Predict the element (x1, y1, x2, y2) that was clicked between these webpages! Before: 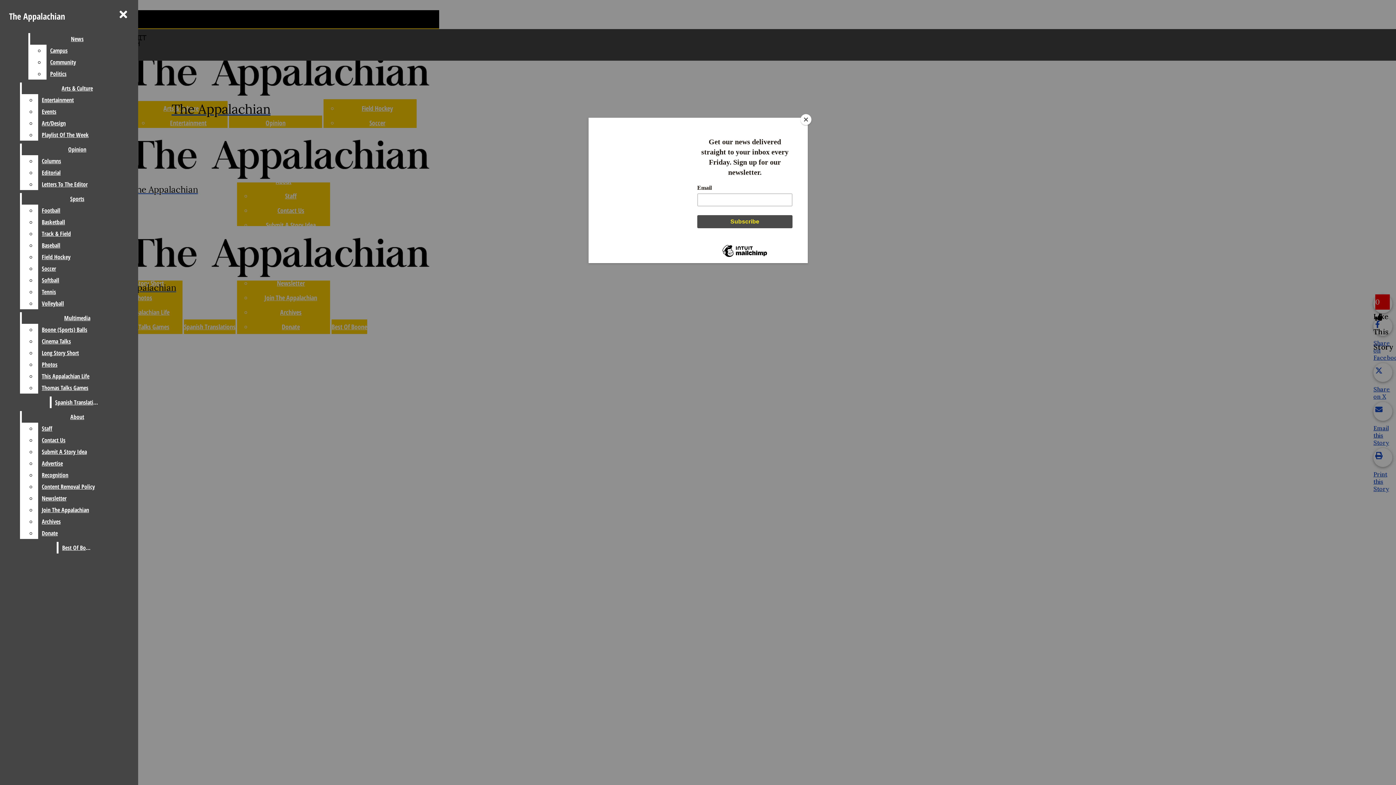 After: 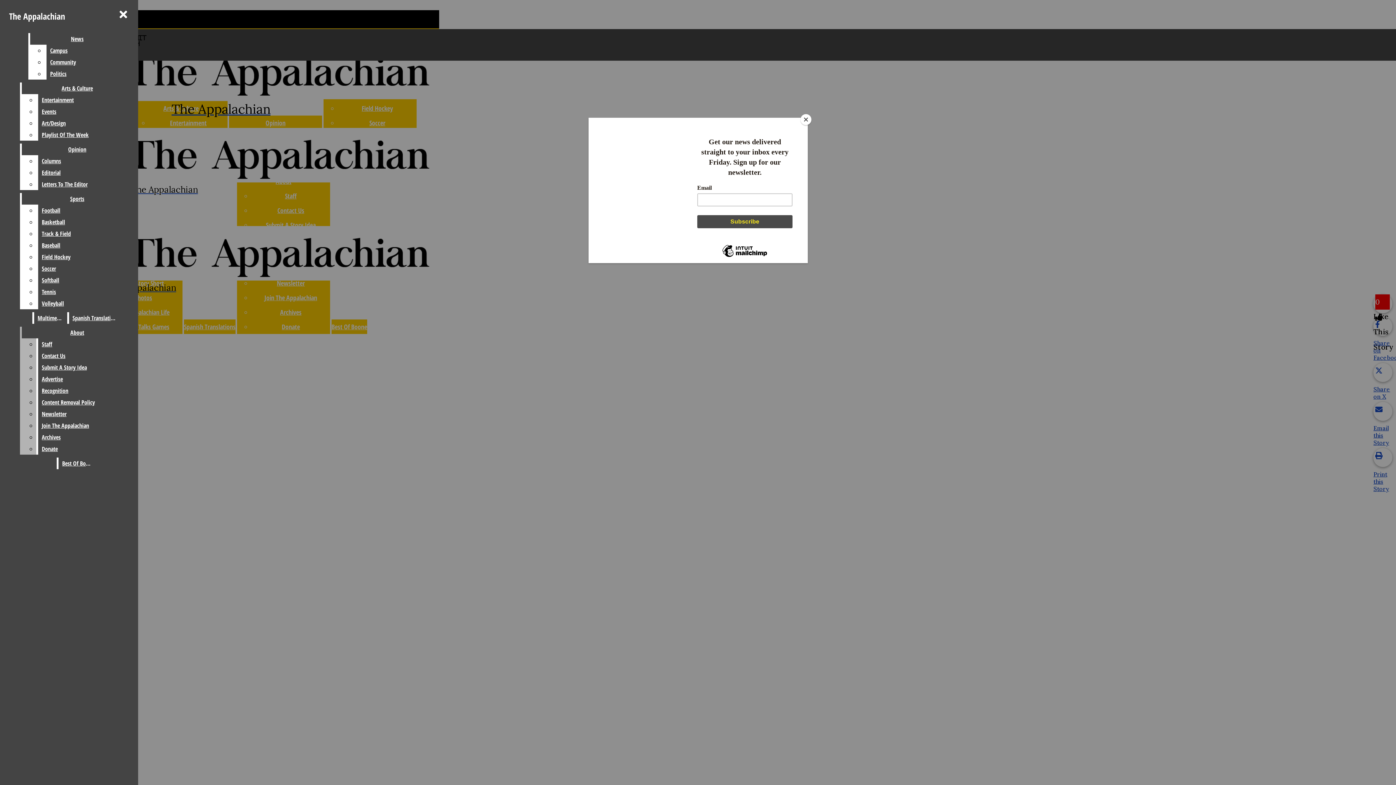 Action: label: Long Story Short bbox: (38, 347, 132, 358)